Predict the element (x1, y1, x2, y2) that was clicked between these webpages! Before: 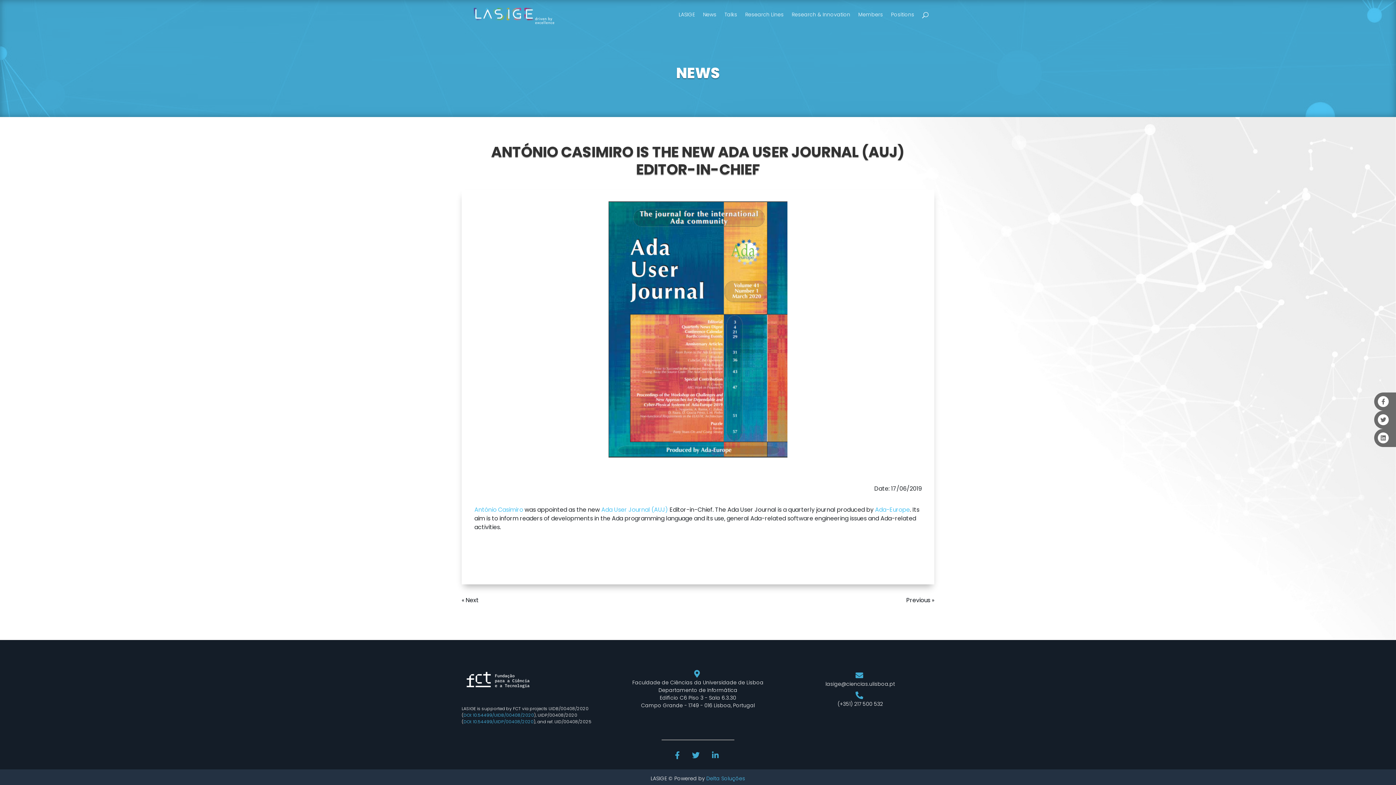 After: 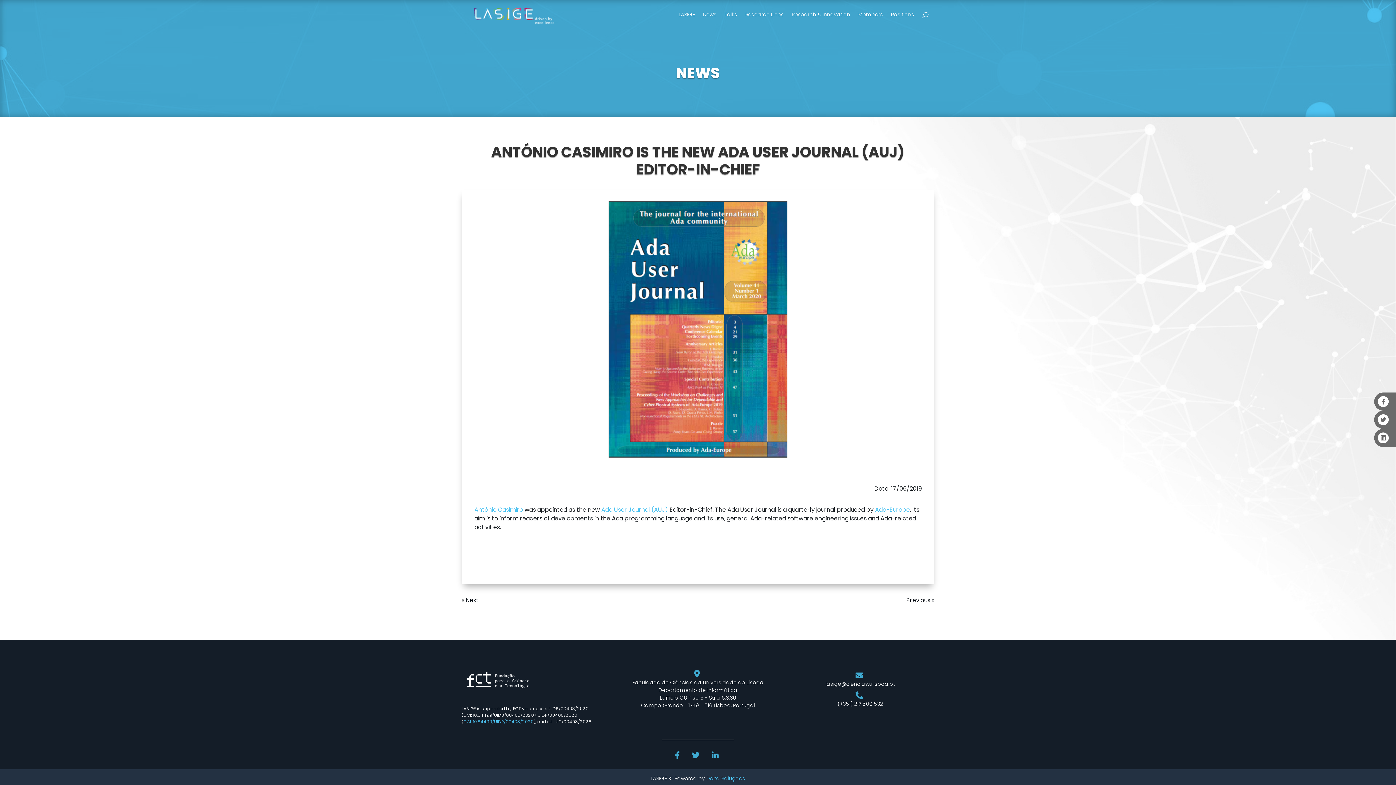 Action: bbox: (463, 712, 534, 718) label: DOI: 10.54499/UIDB/00408/2020